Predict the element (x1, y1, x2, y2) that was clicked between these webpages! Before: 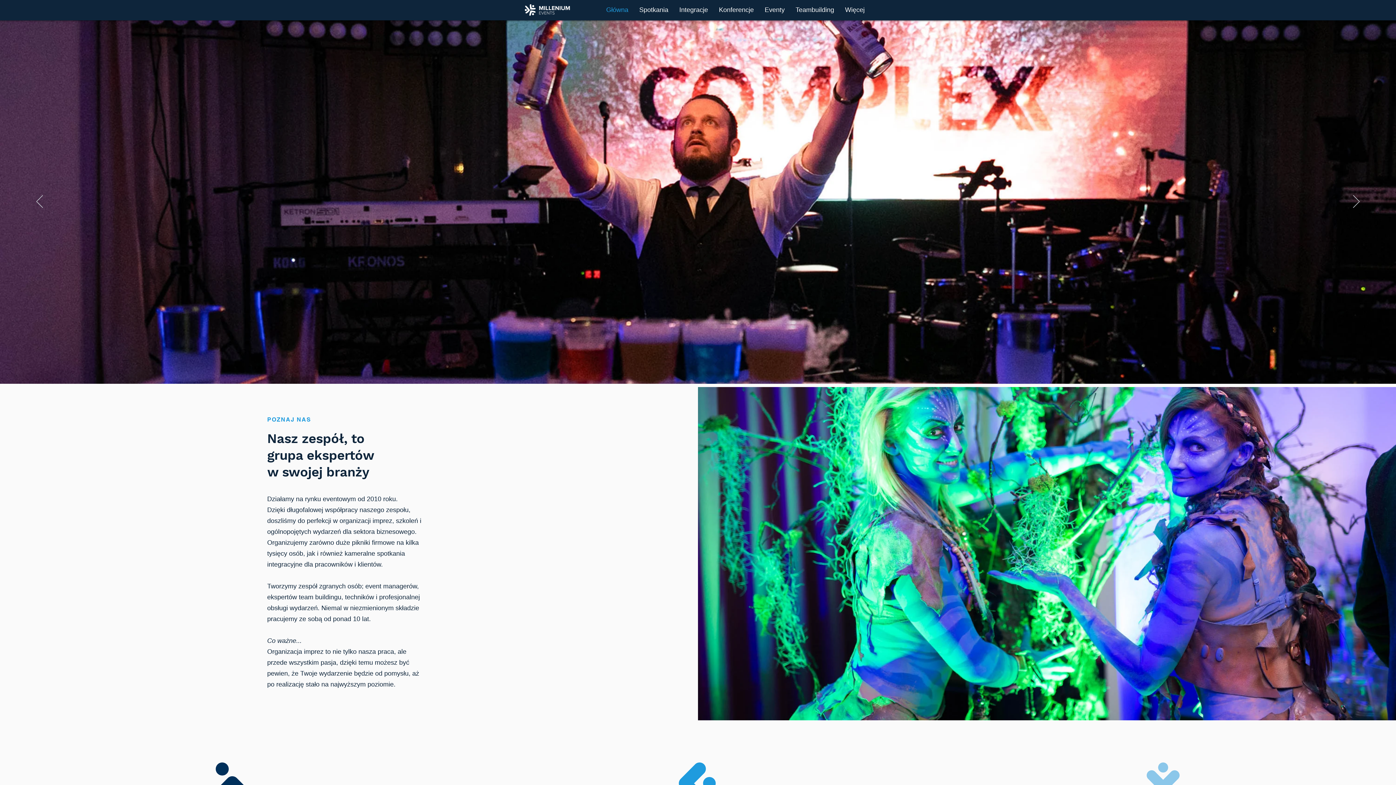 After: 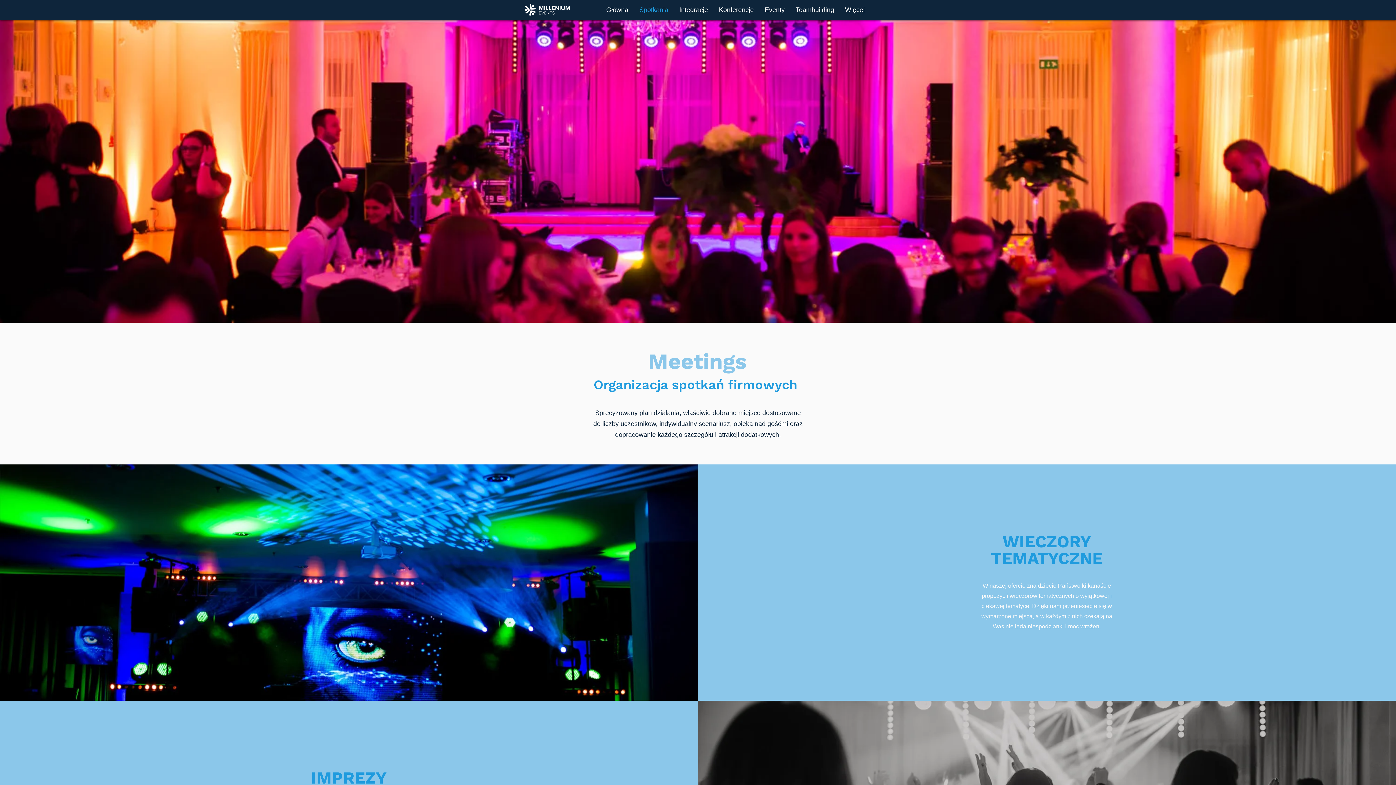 Action: bbox: (538, 352, 594, 367) label: Działaj